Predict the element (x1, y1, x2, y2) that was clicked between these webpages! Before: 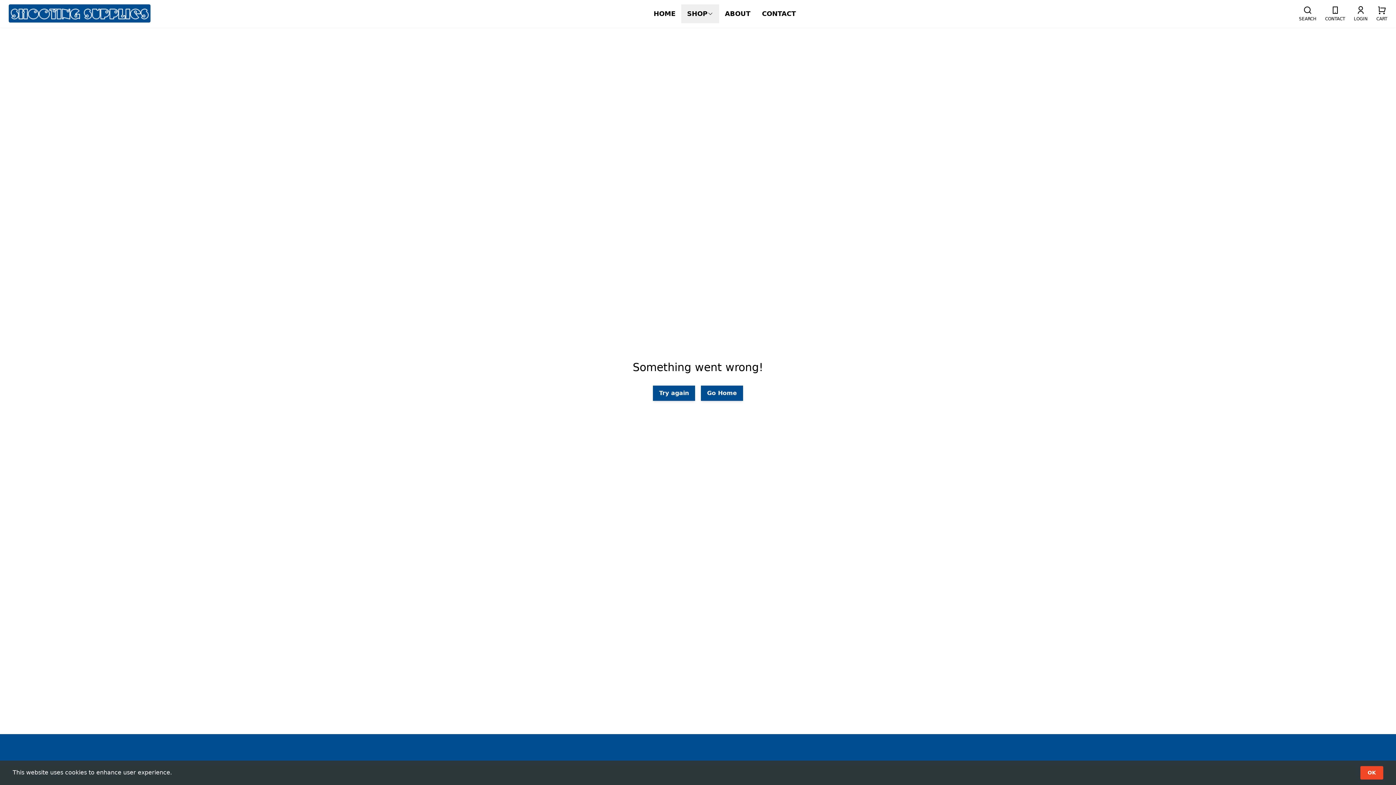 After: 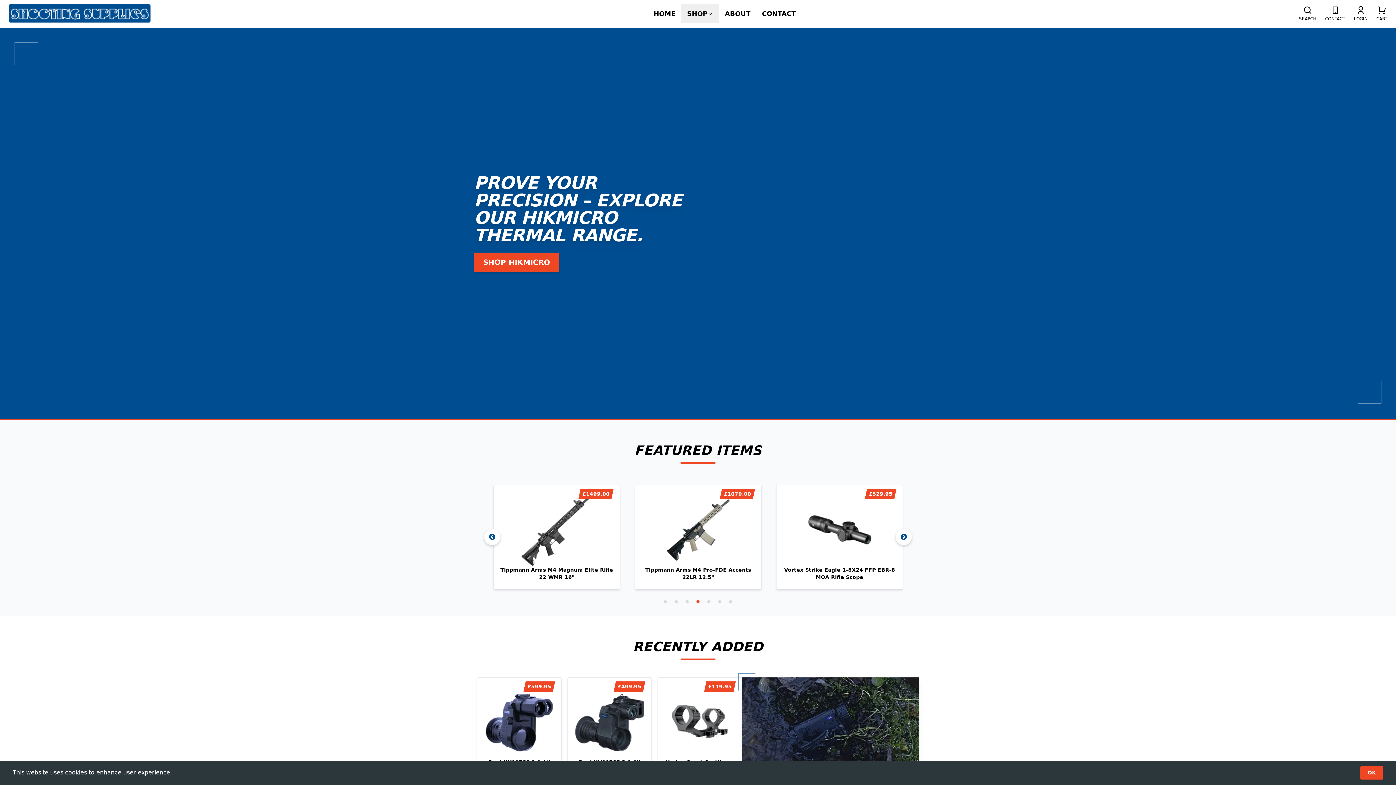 Action: bbox: (8, 4, 150, 22)